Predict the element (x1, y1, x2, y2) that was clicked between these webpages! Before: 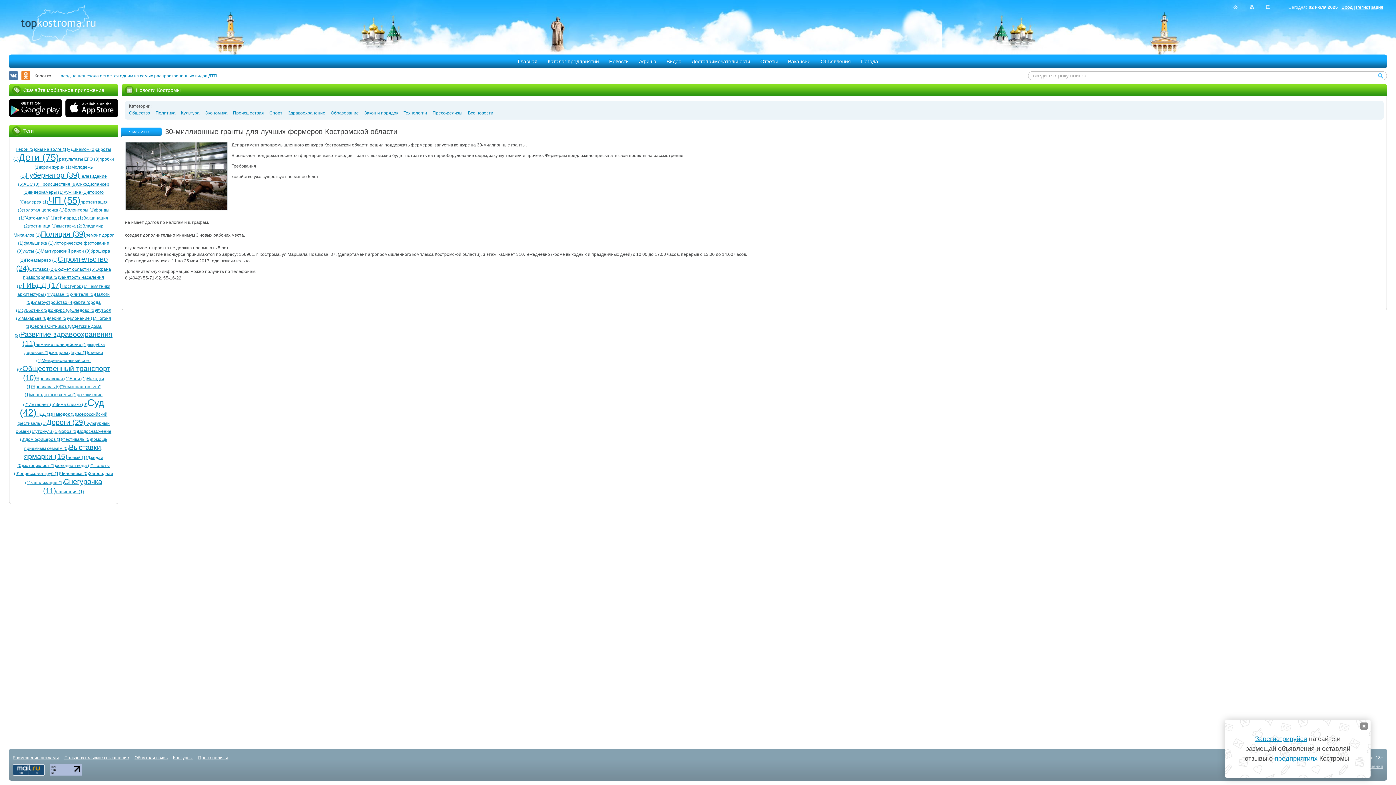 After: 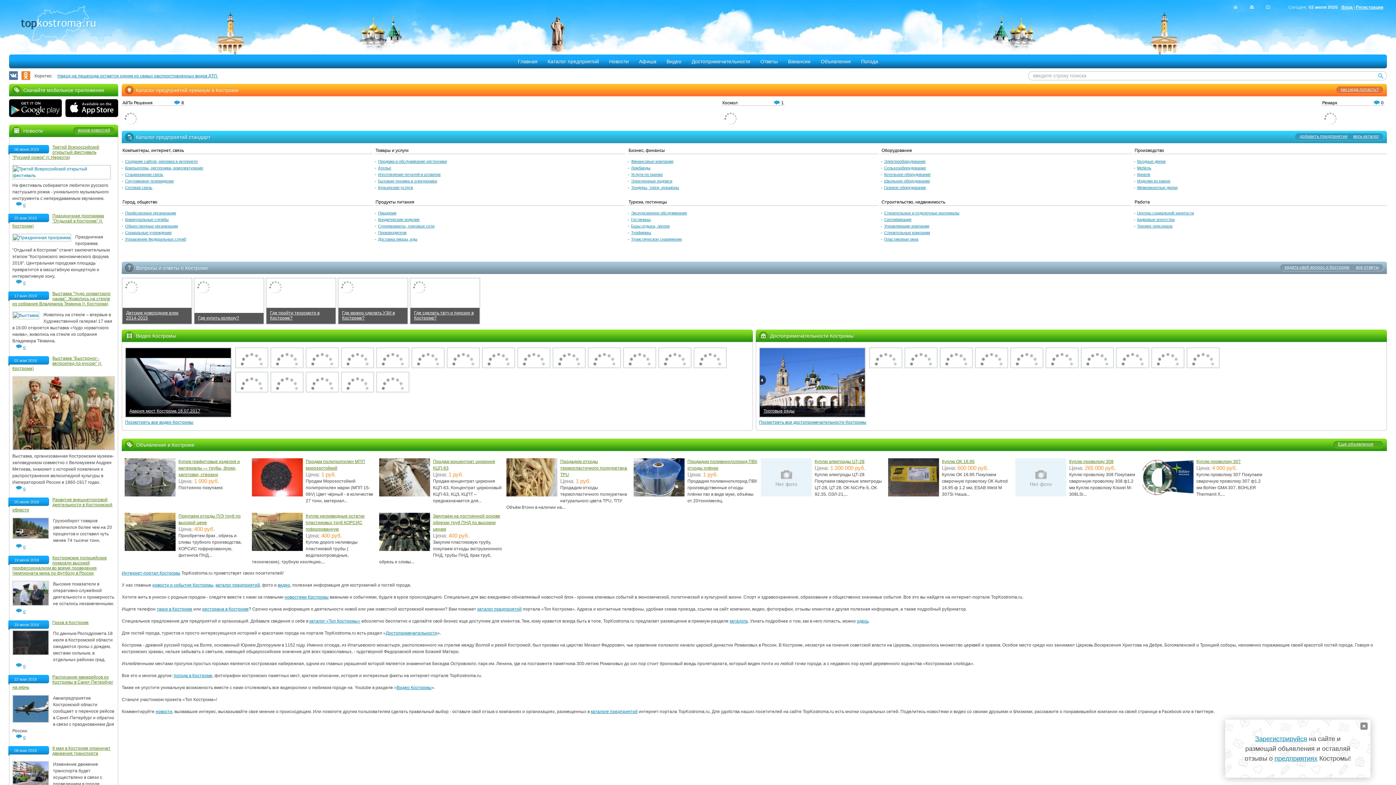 Action: bbox: (1233, 5, 1237, 8)